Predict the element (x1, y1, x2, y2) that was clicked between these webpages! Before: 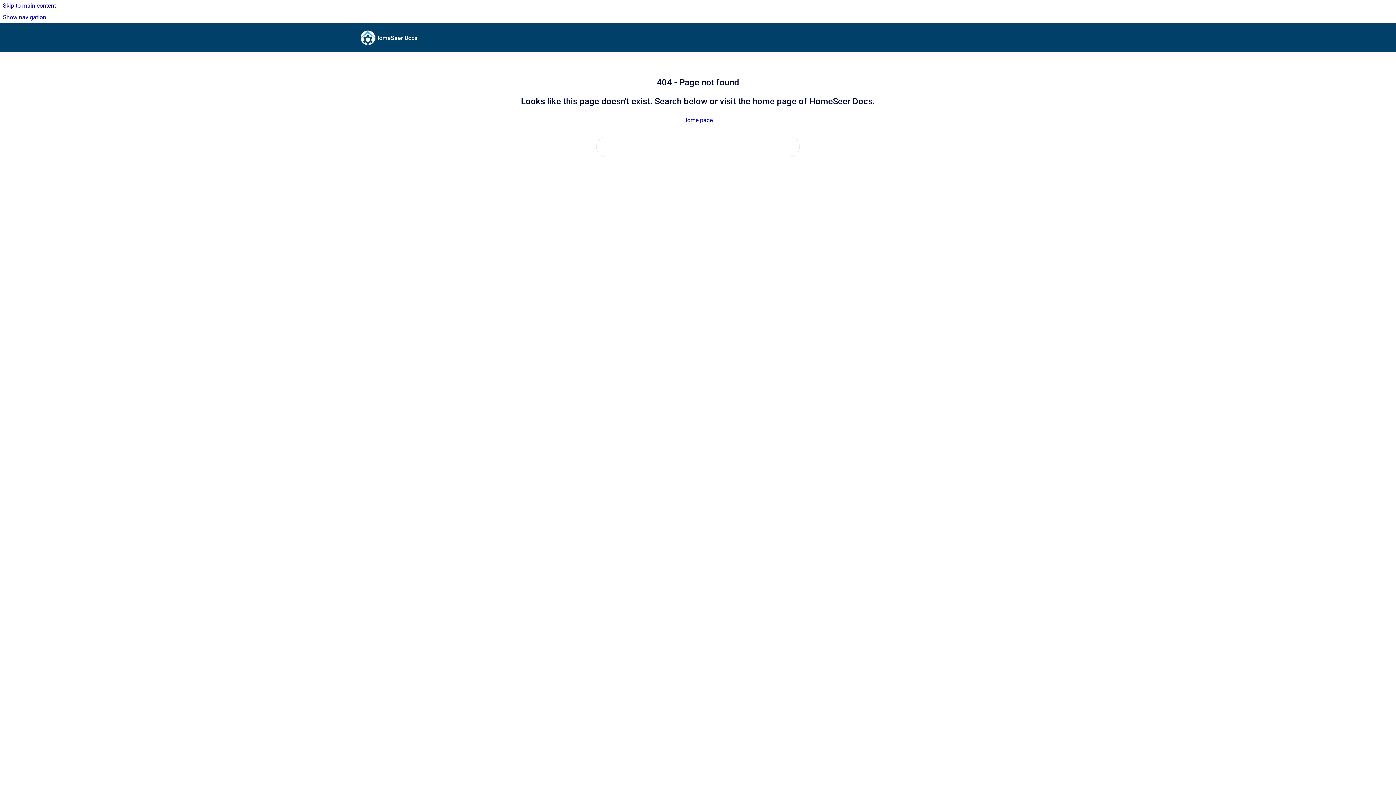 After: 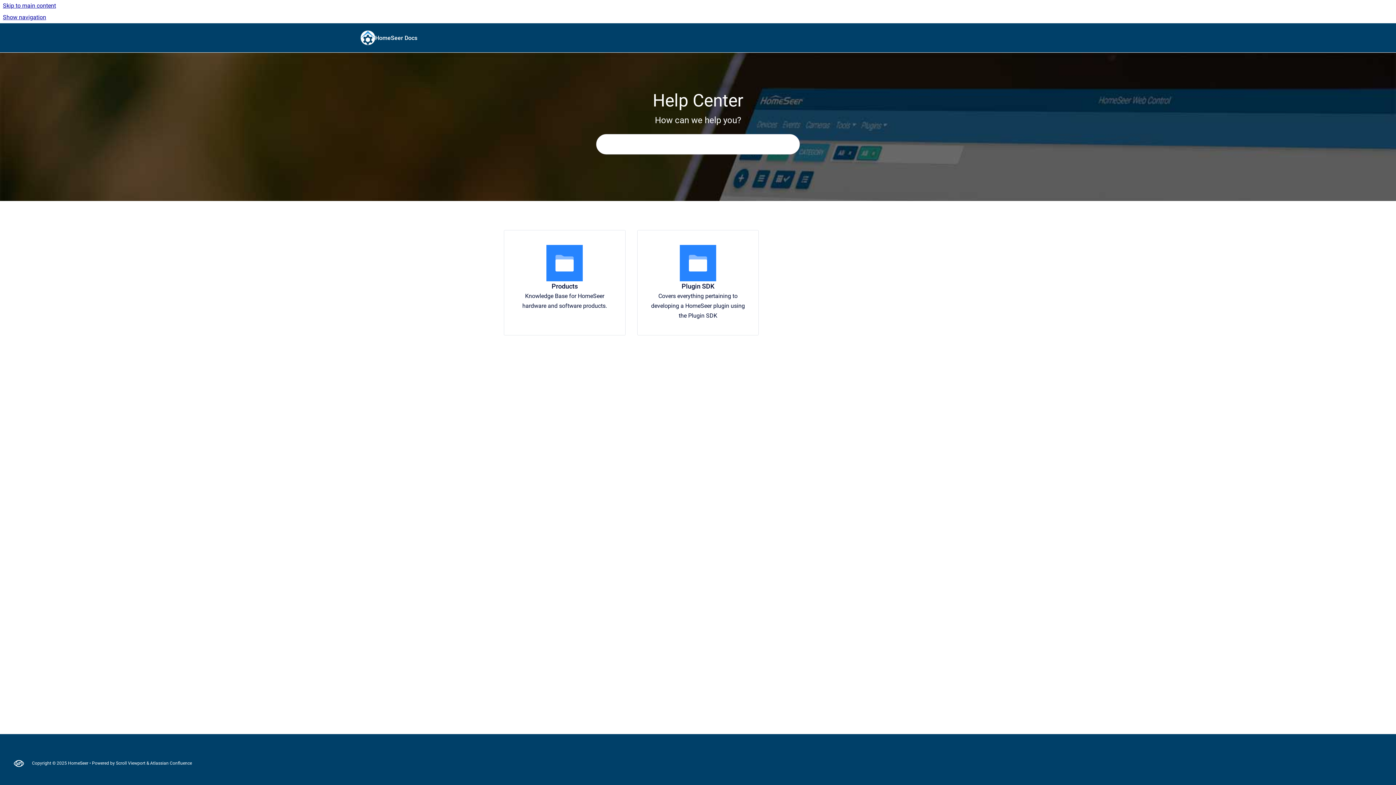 Action: bbox: (375, 28, 417, 47) label: HomeSeer Docs